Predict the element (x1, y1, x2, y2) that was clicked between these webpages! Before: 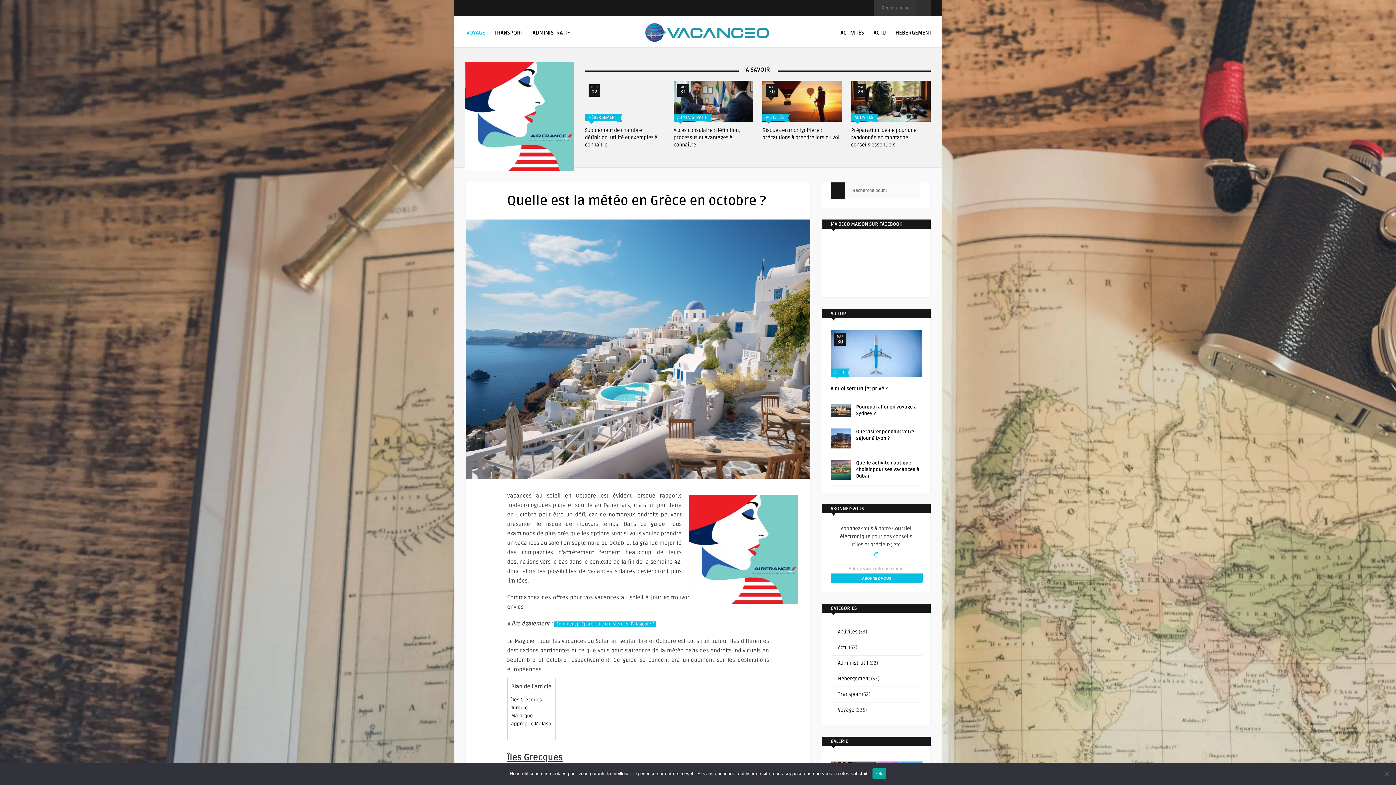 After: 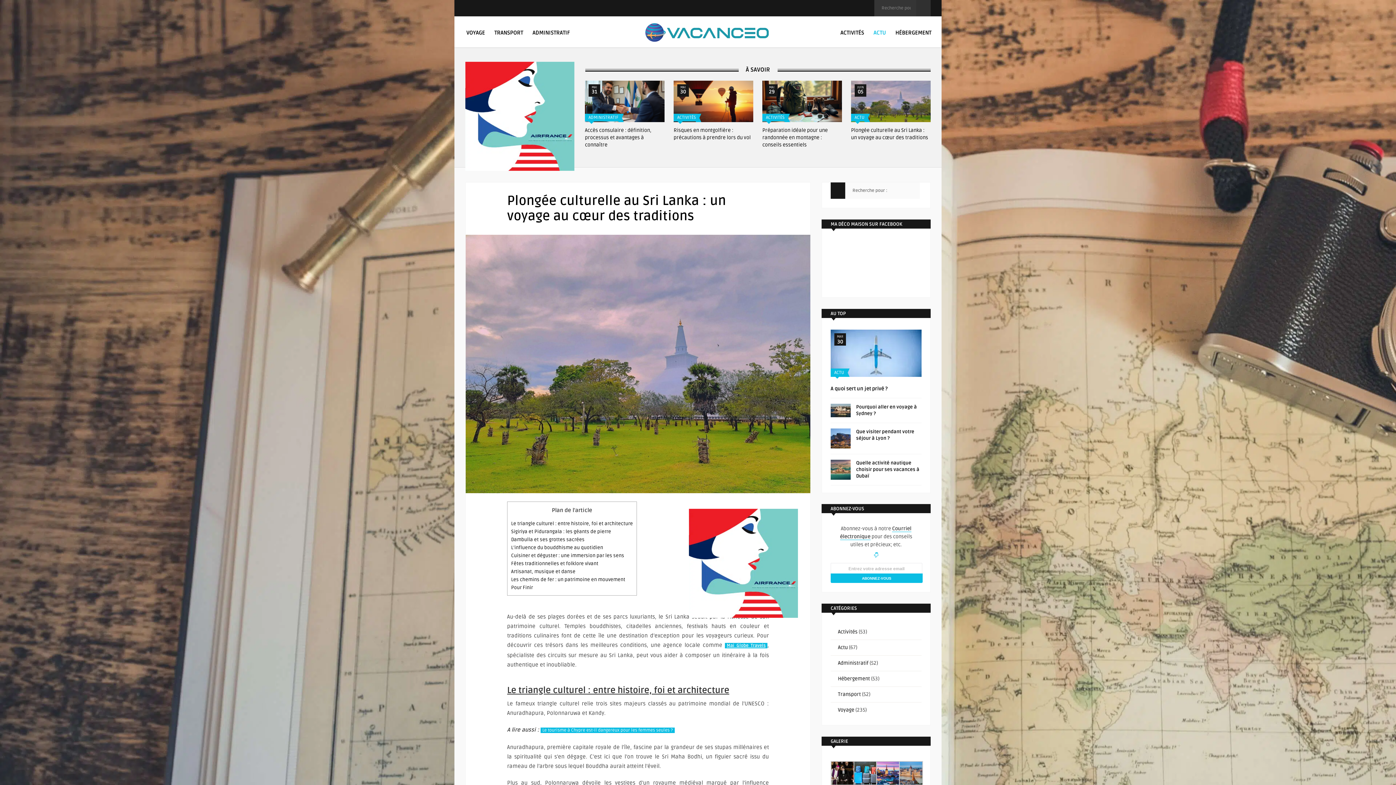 Action: label: Plongée culturelle au Sri Lanka : un voyage au cœur des traditions bbox: (585, 127, 662, 140)